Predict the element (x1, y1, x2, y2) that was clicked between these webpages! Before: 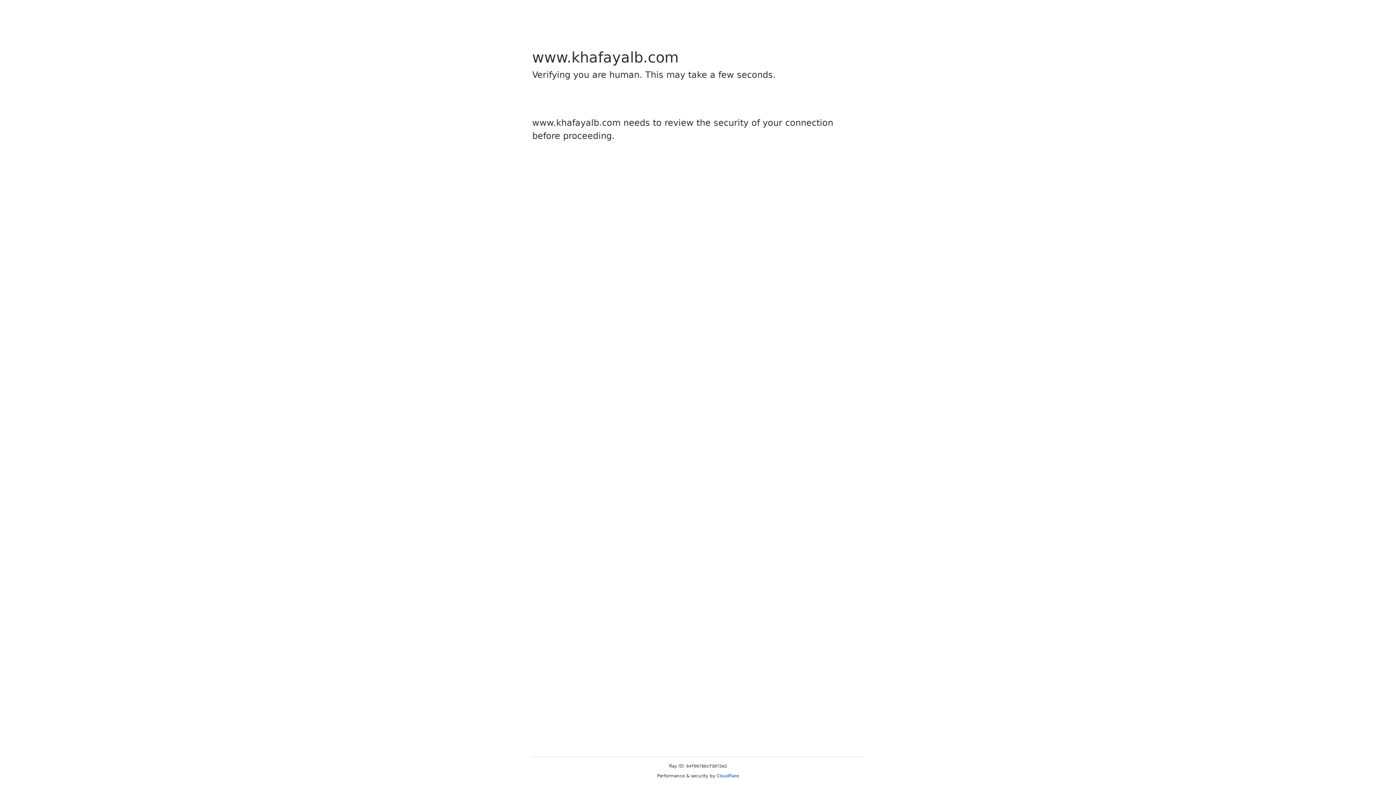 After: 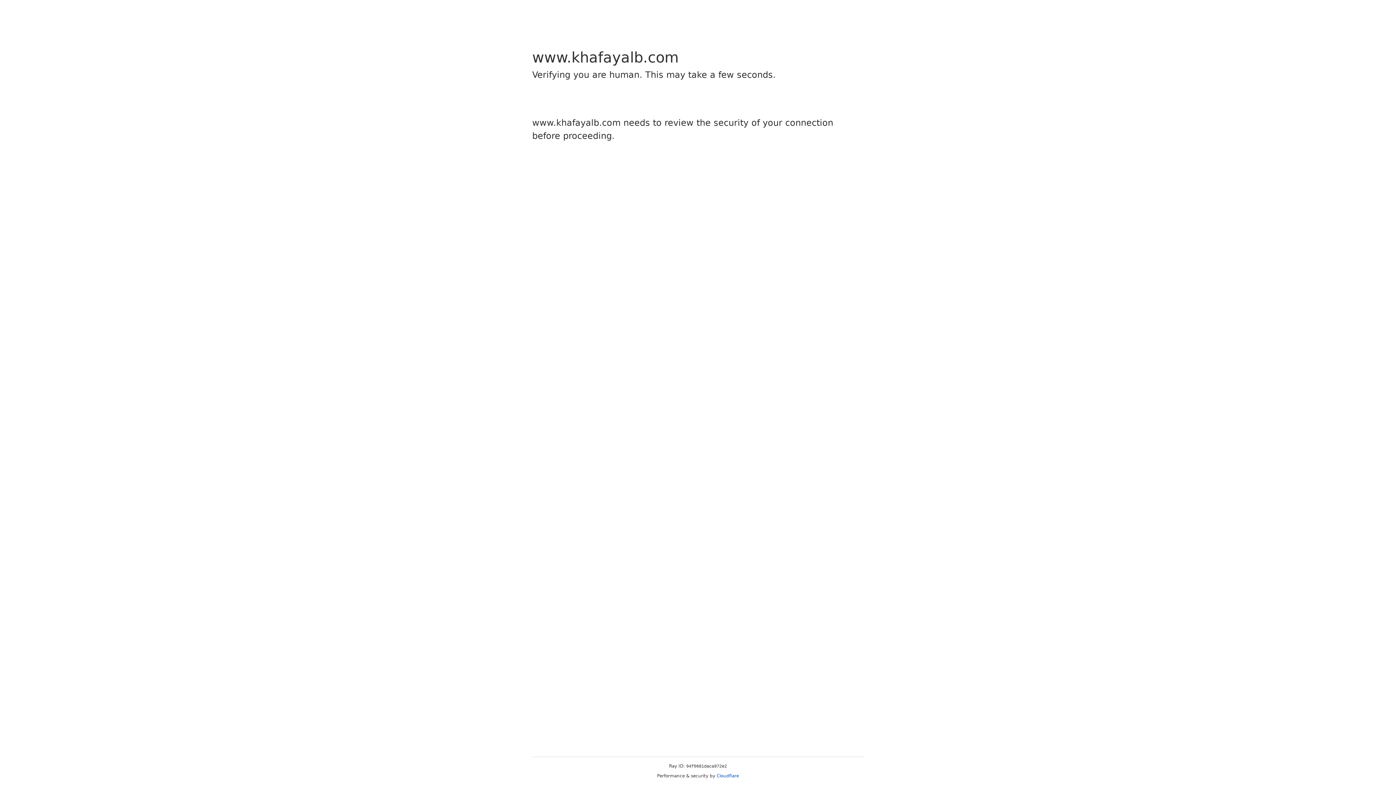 Action: bbox: (716, 773, 739, 778) label: Cloudflare